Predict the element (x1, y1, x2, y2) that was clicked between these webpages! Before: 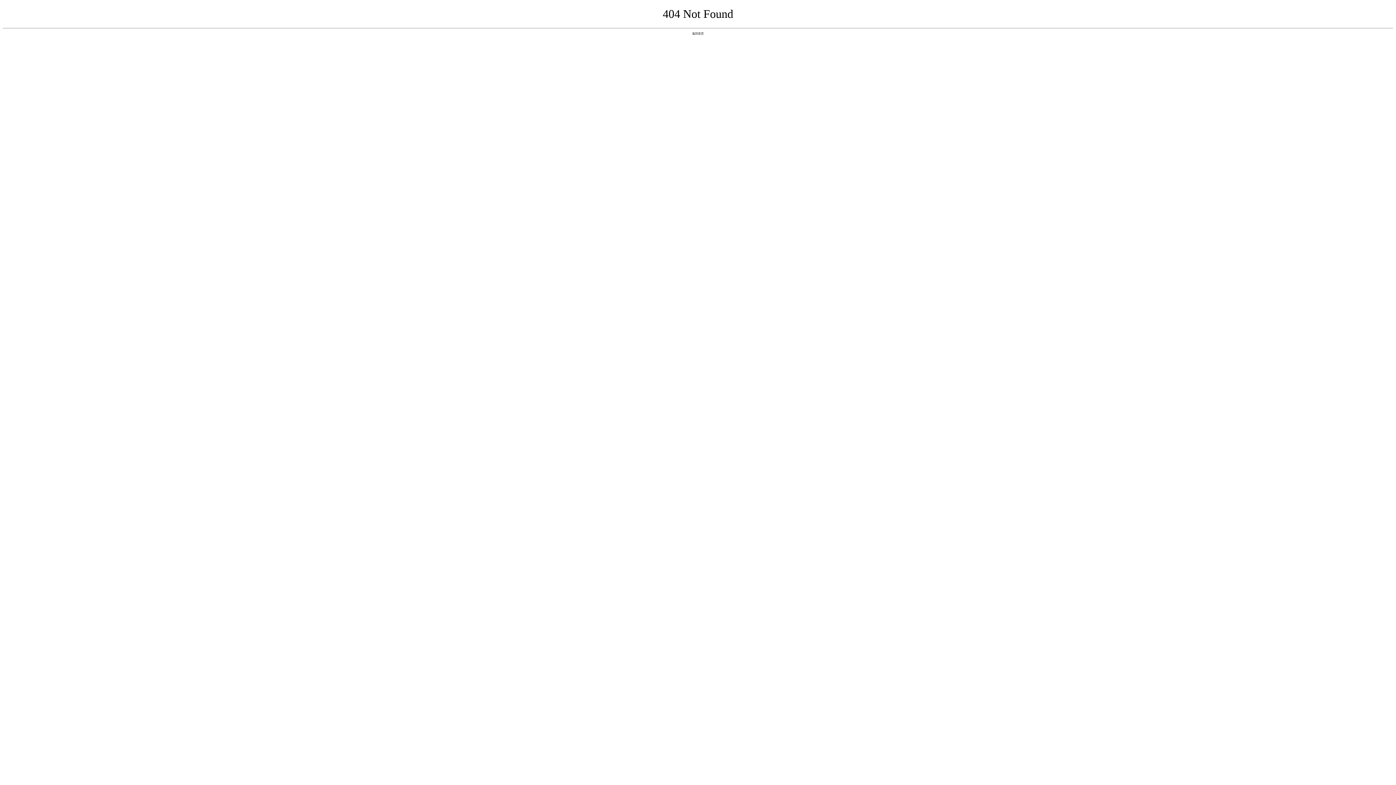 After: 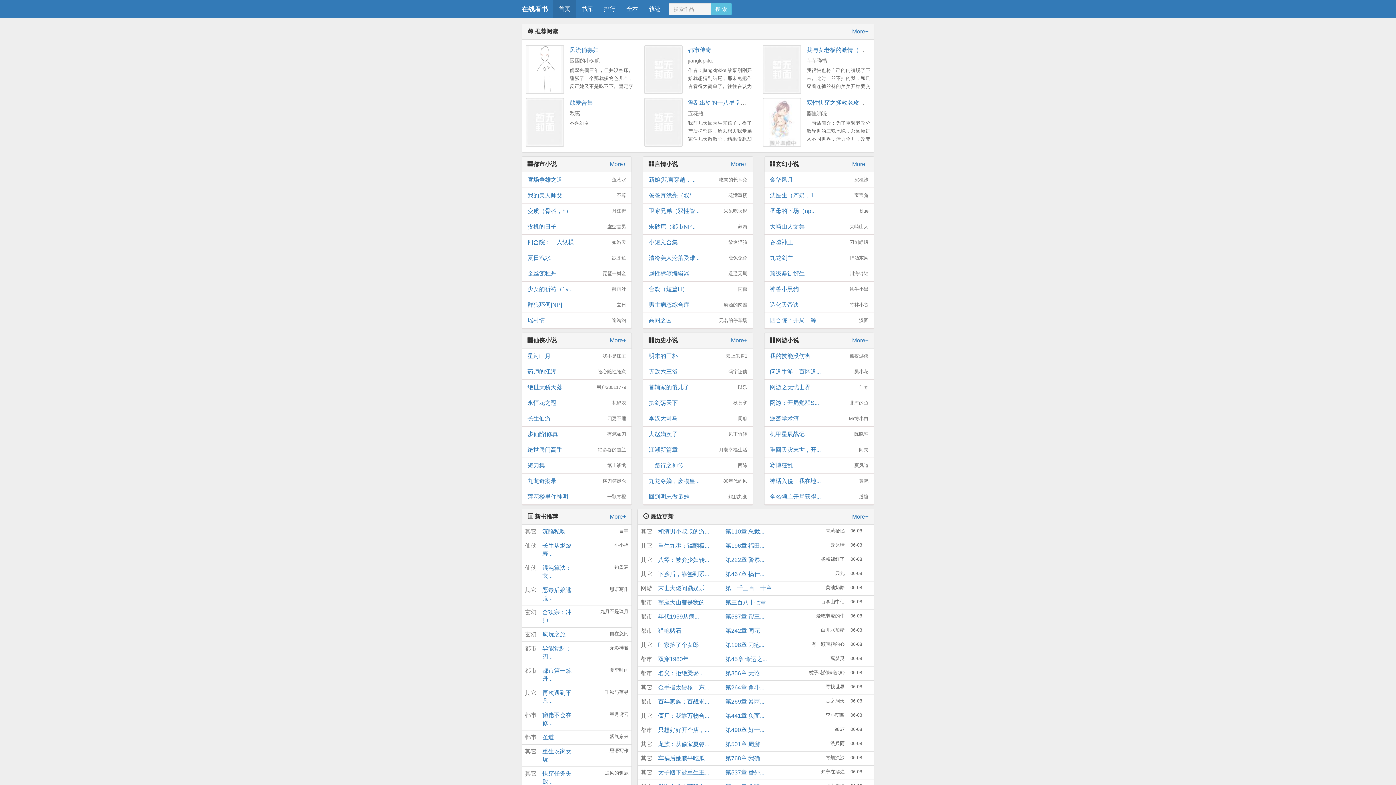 Action: bbox: (692, 31, 704, 35) label: 返回首页